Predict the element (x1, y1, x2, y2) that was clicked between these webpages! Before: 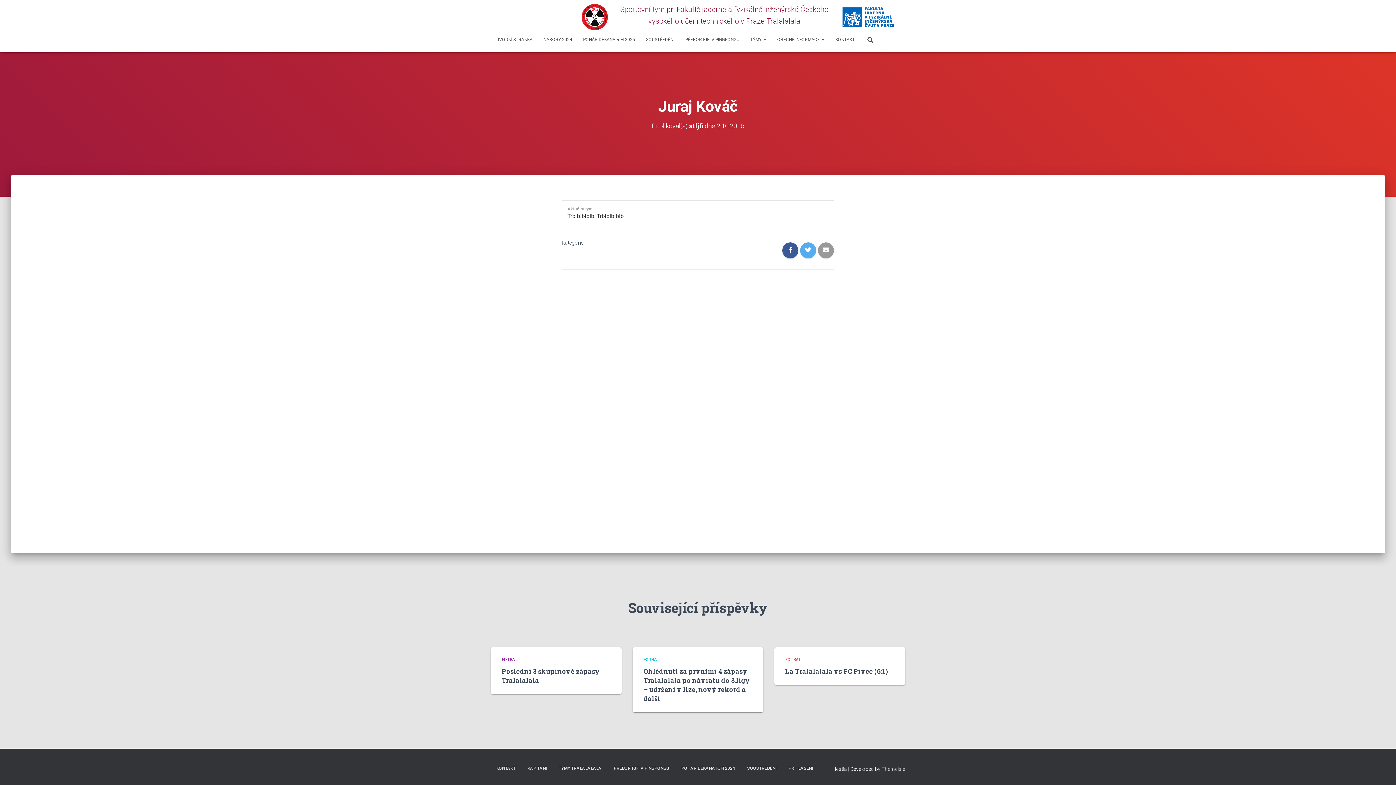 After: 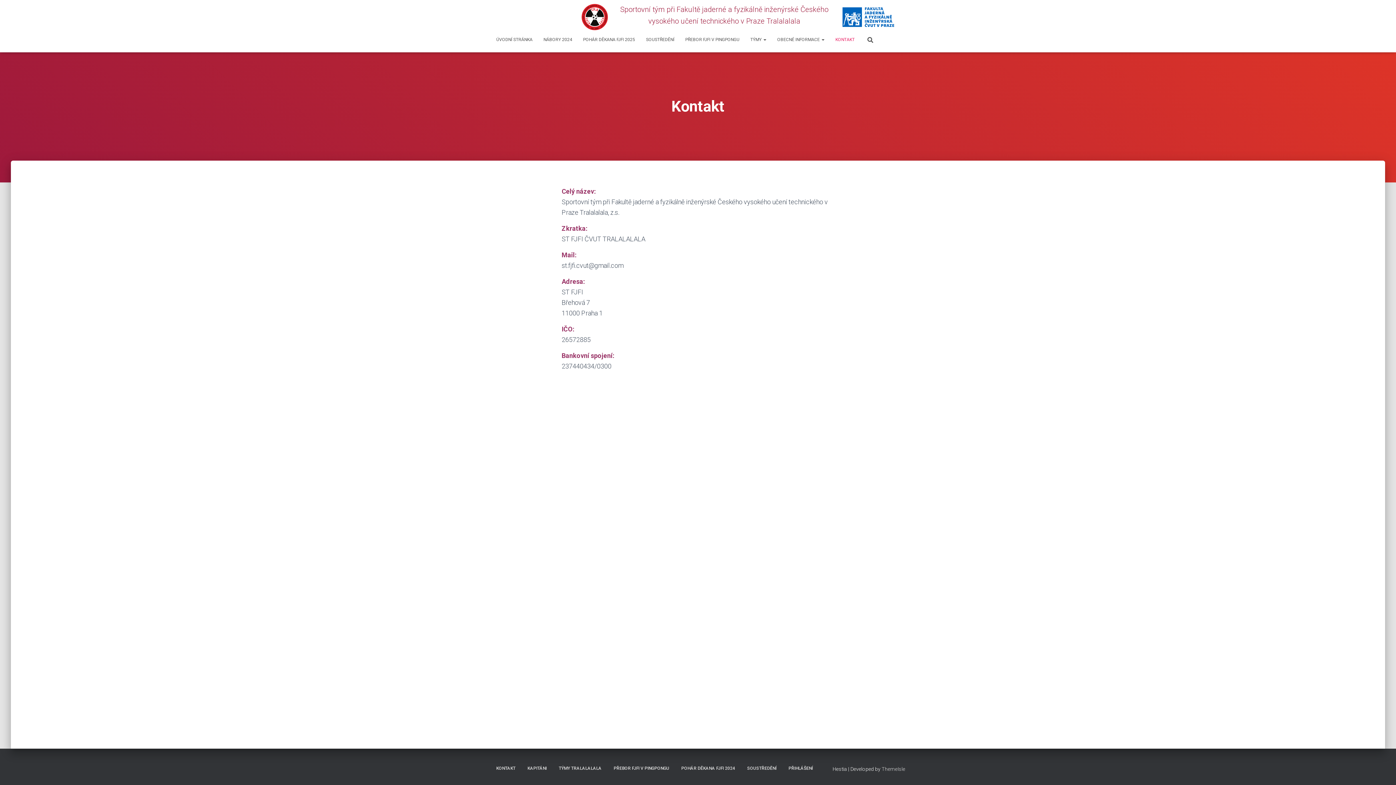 Action: label: KONTAKT bbox: (830, 30, 860, 48)